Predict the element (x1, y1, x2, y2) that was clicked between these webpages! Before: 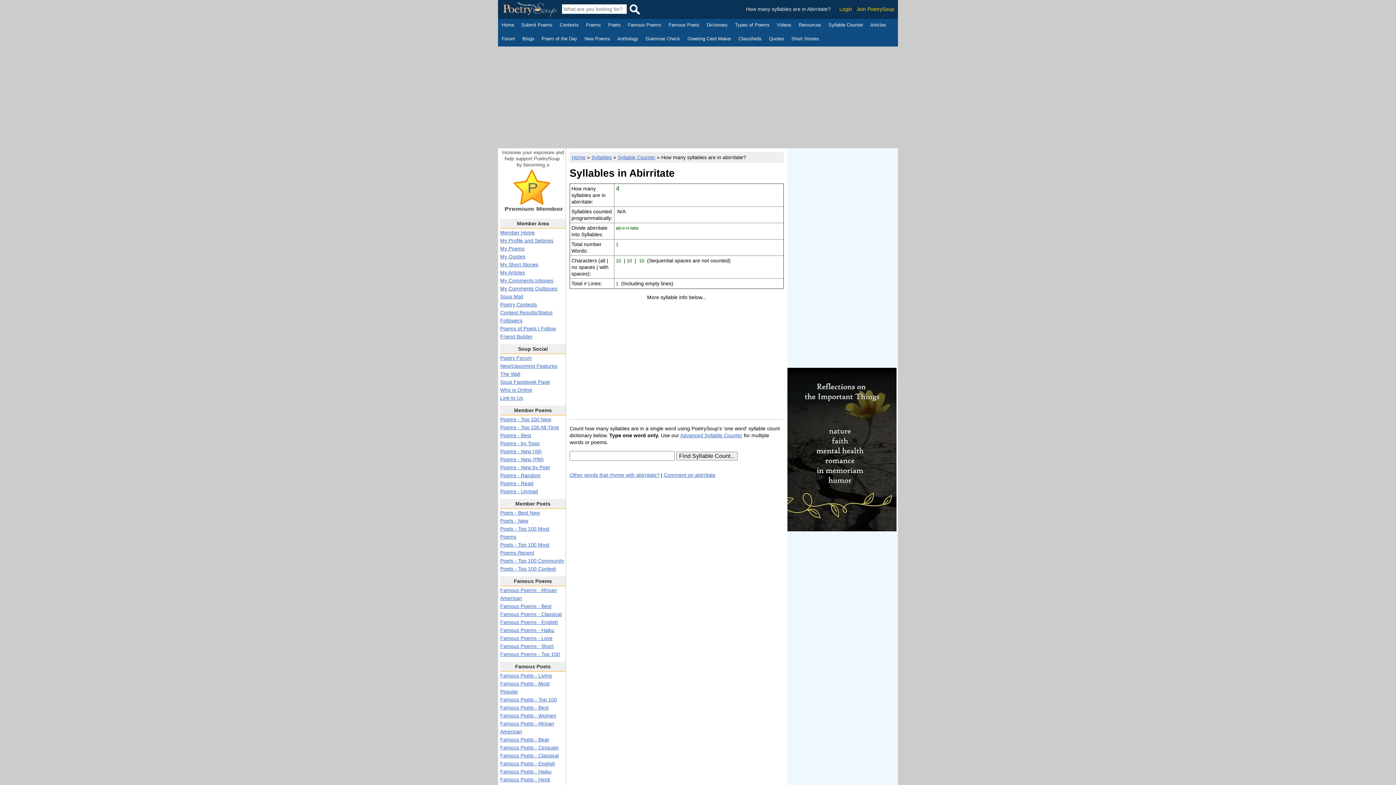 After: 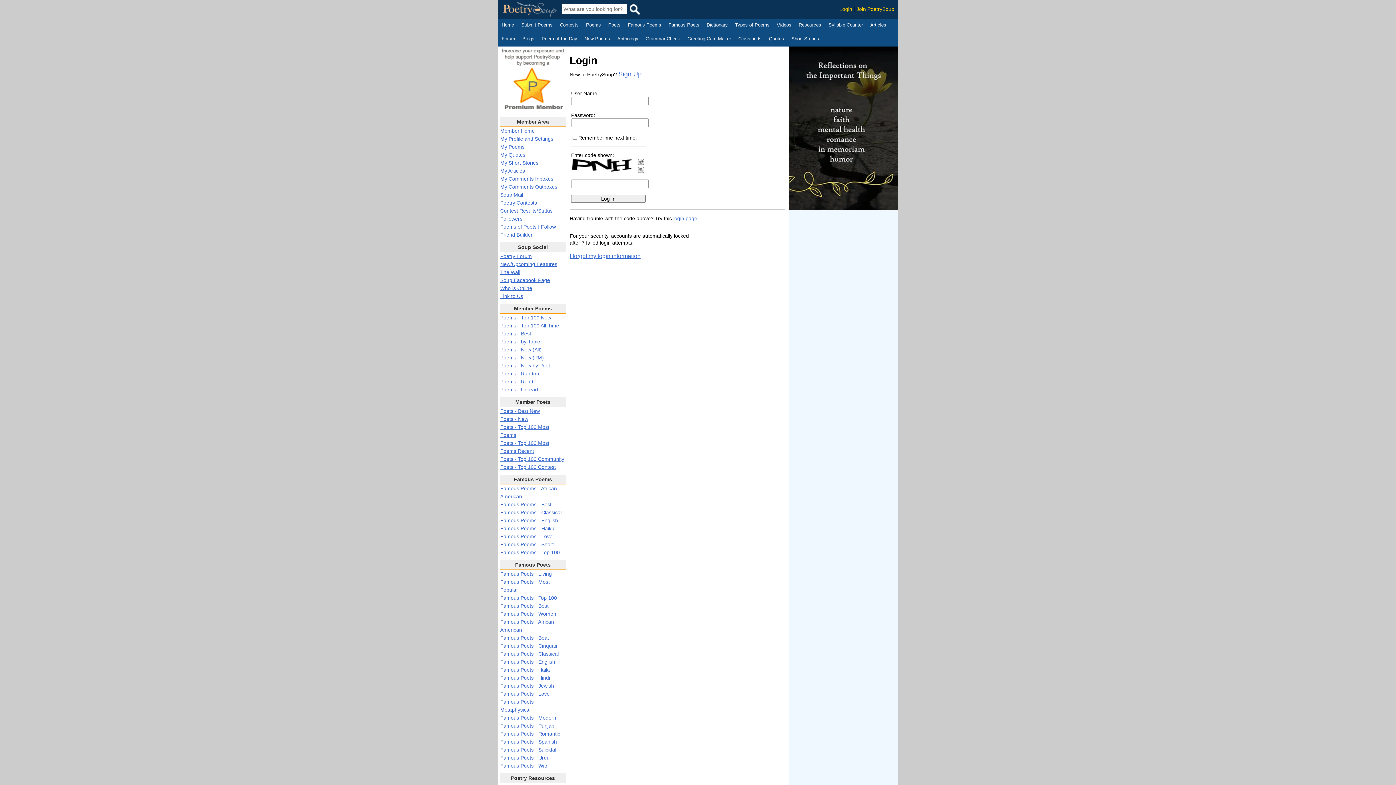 Action: bbox: (500, 229, 534, 235) label: Member Home